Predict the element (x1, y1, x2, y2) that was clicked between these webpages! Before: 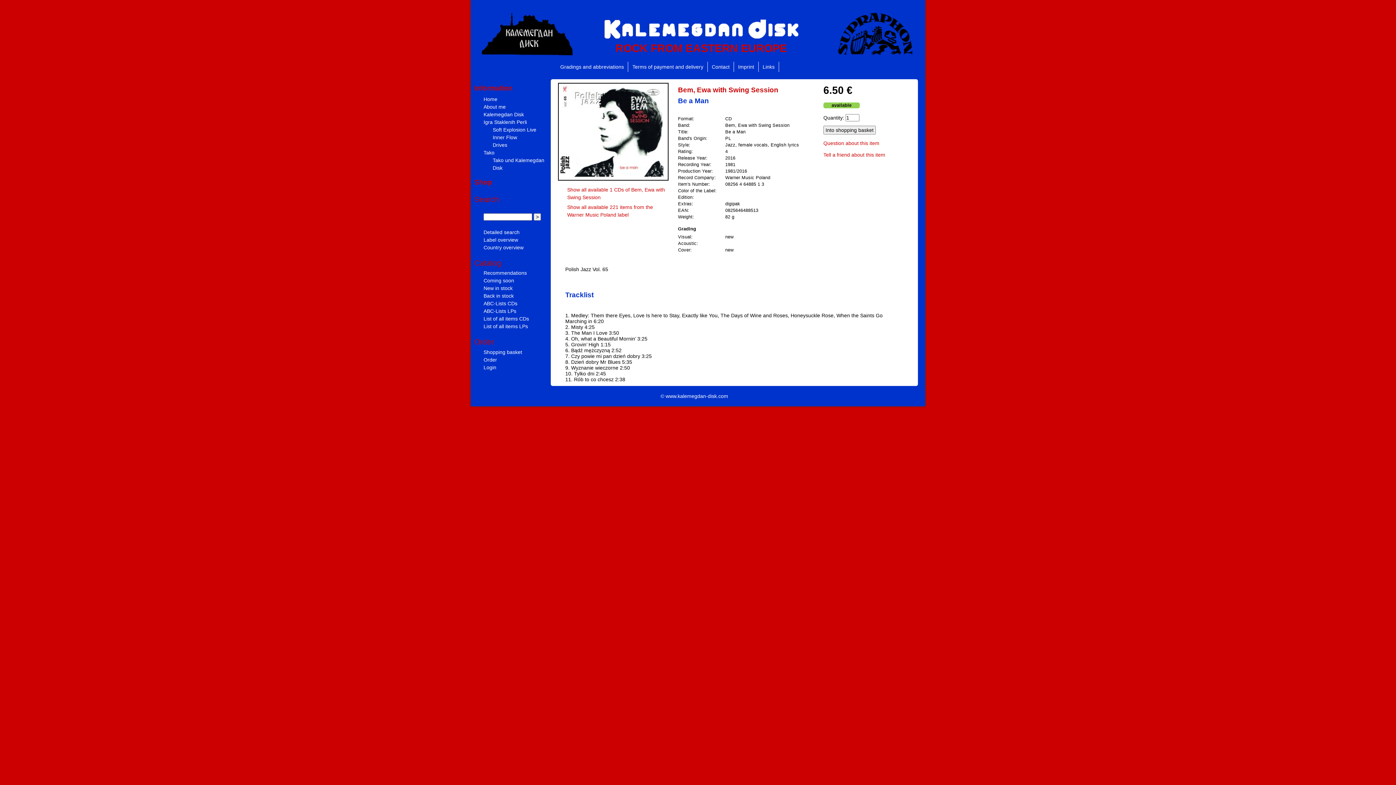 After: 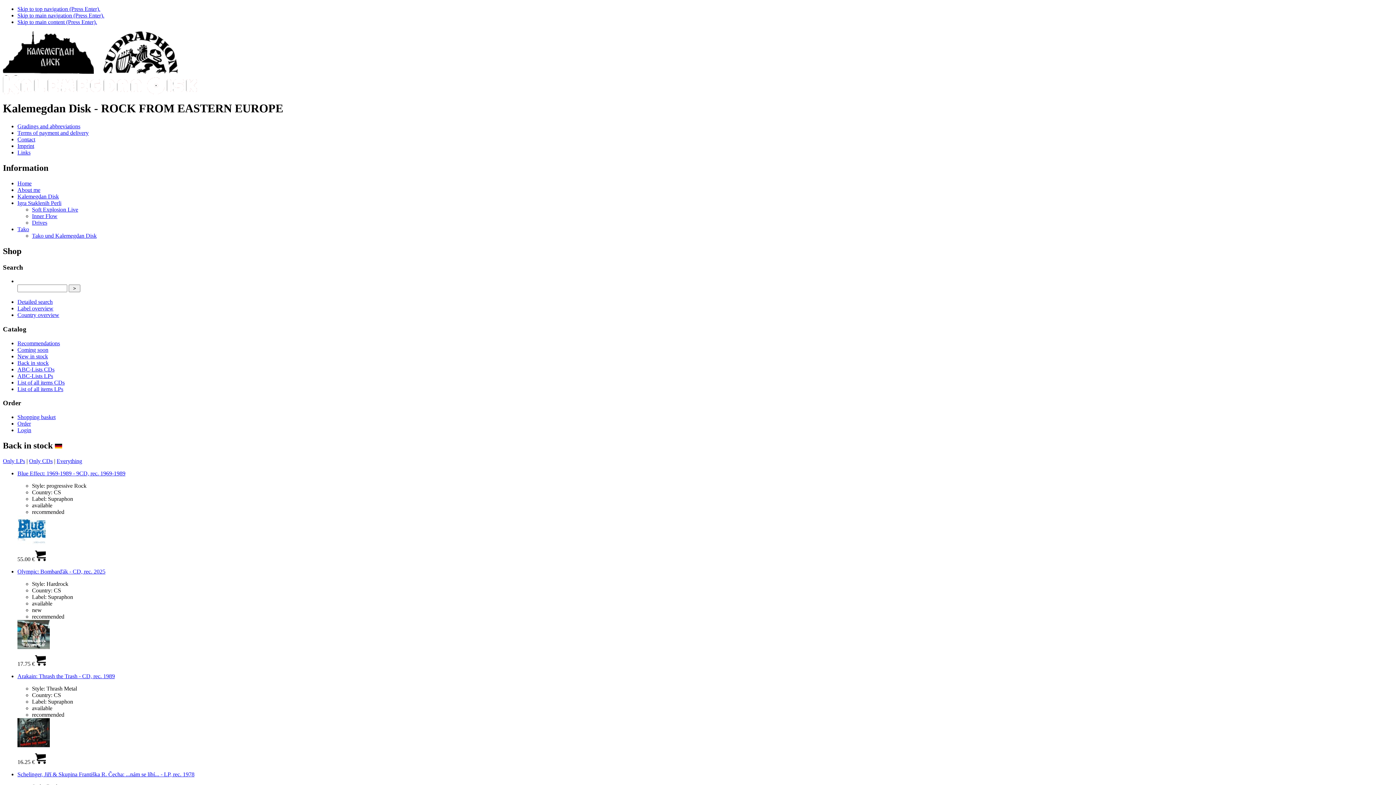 Action: label: Back in stock bbox: (483, 293, 513, 299)